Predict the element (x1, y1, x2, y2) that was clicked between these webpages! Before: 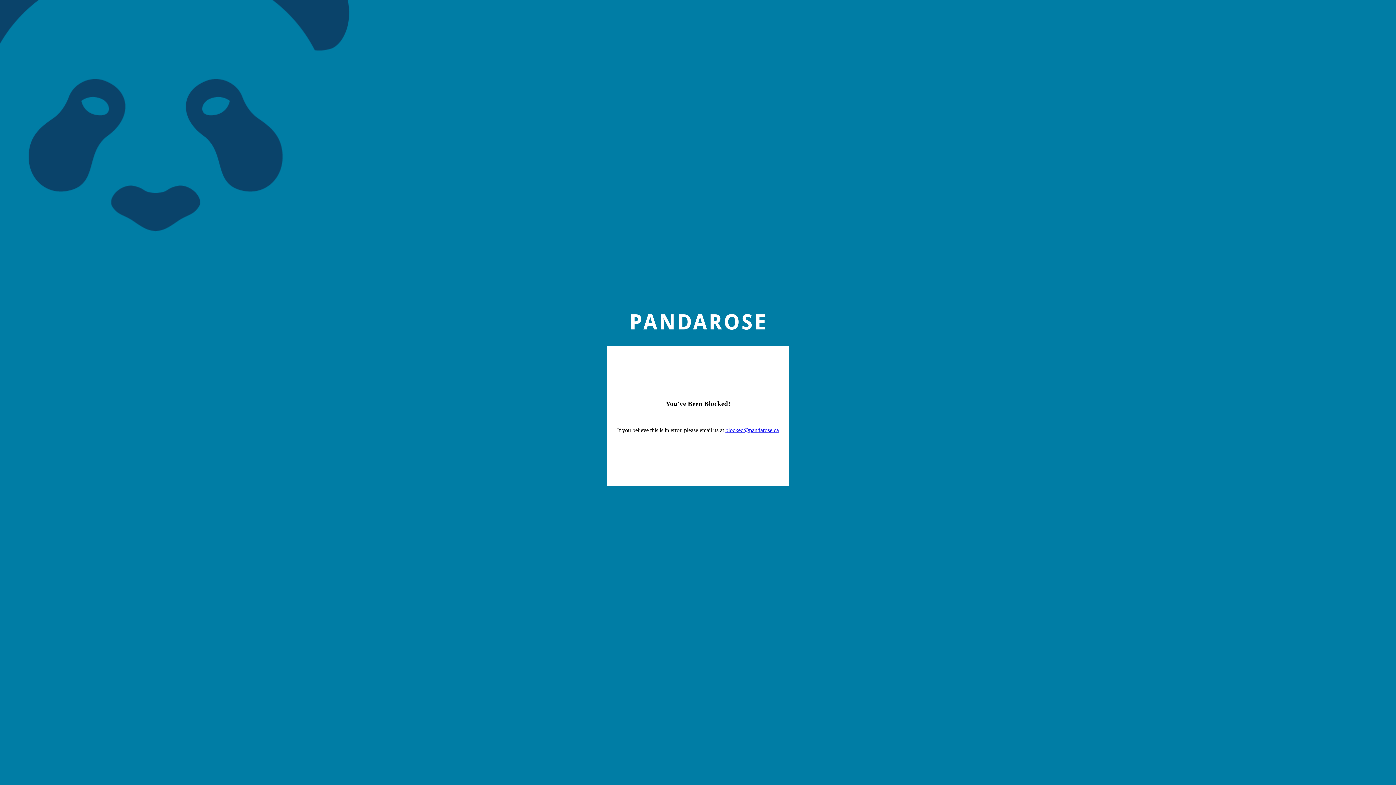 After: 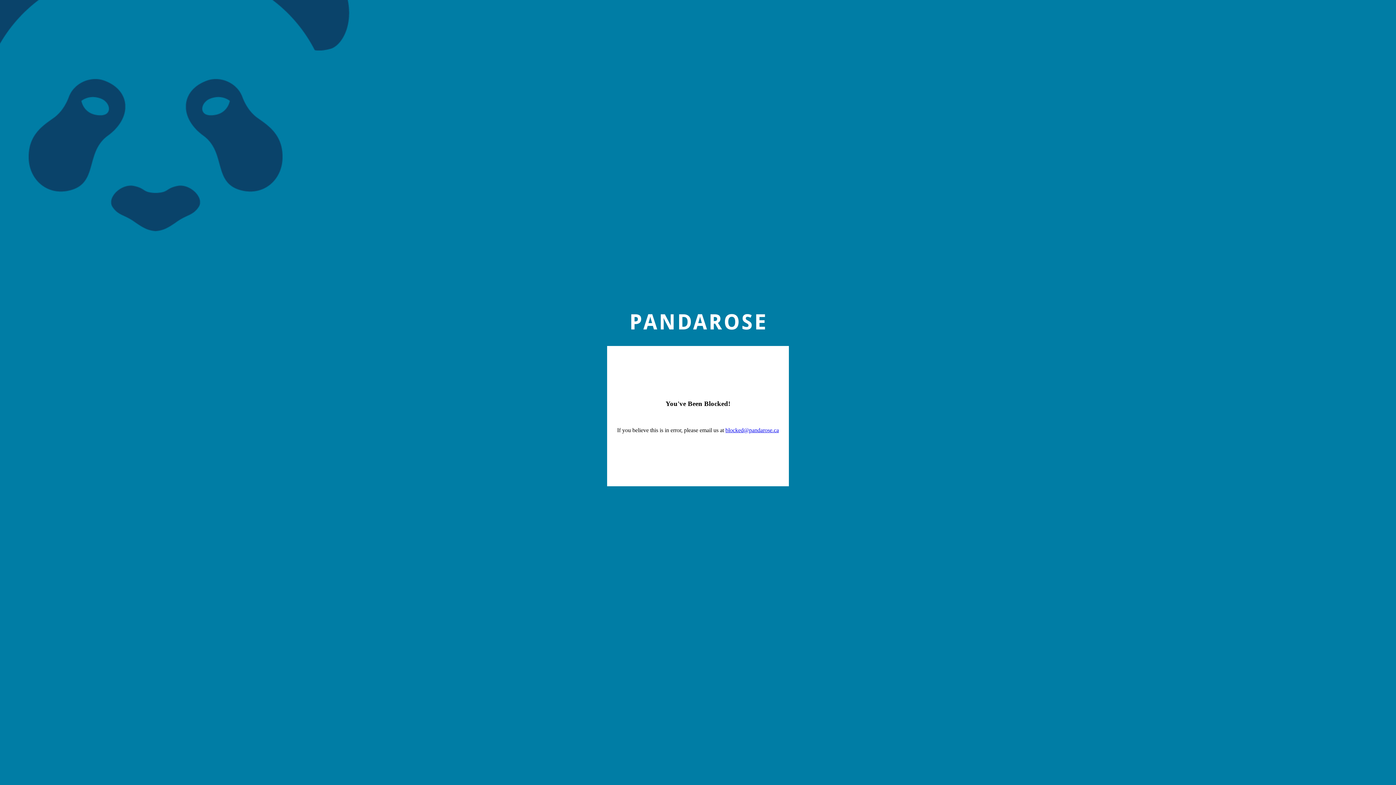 Action: label: blocked@pandarose.ca bbox: (725, 427, 779, 433)